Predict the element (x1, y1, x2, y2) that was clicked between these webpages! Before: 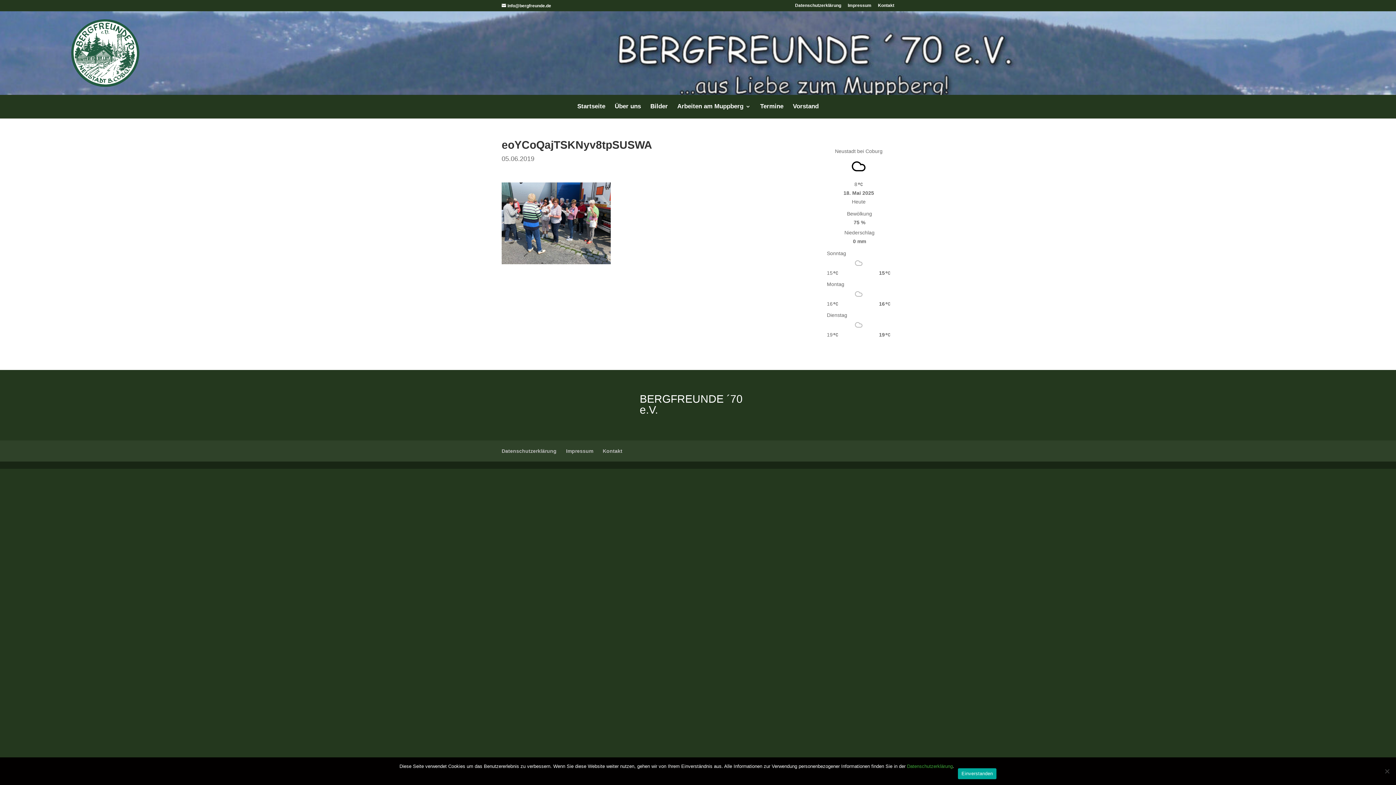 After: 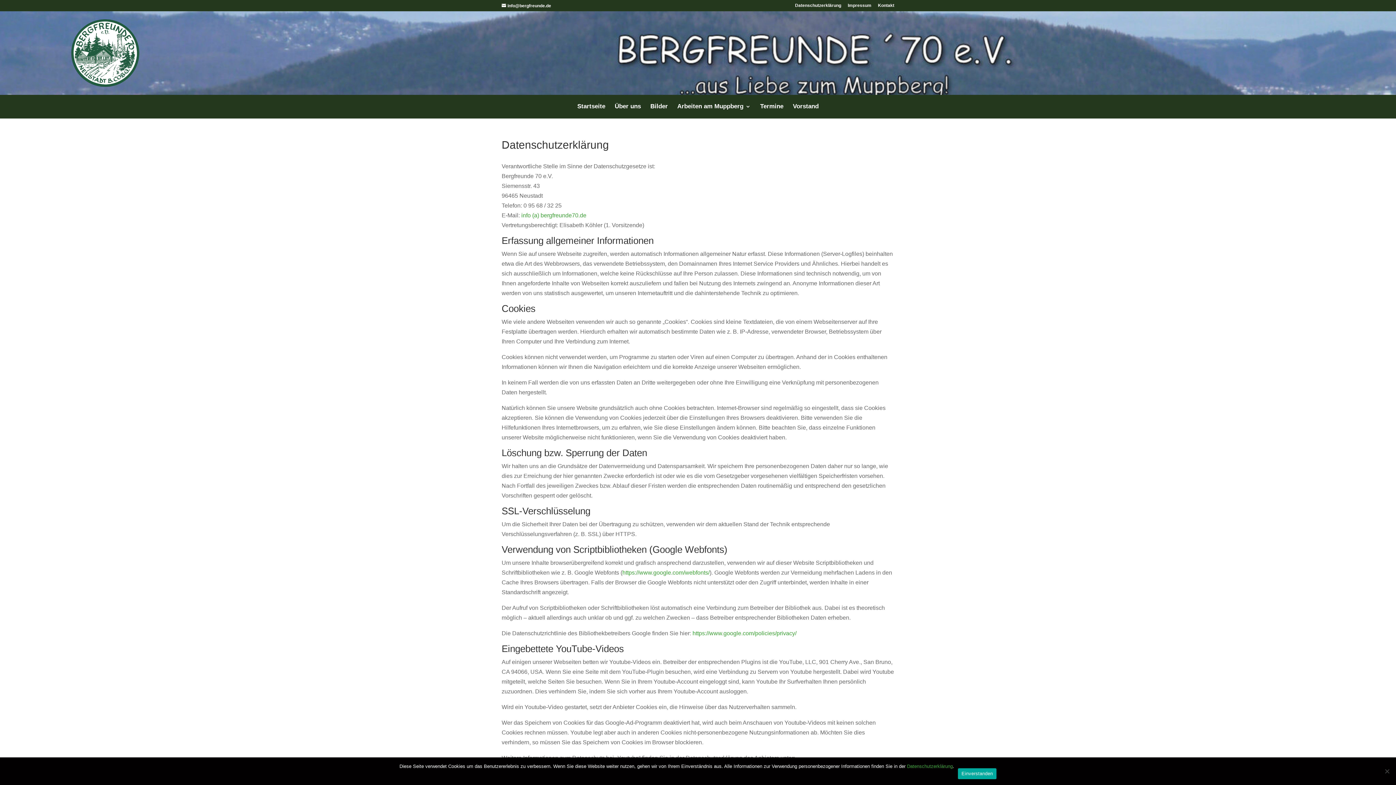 Action: label: Datenschutzerklärung bbox: (907, 764, 953, 769)